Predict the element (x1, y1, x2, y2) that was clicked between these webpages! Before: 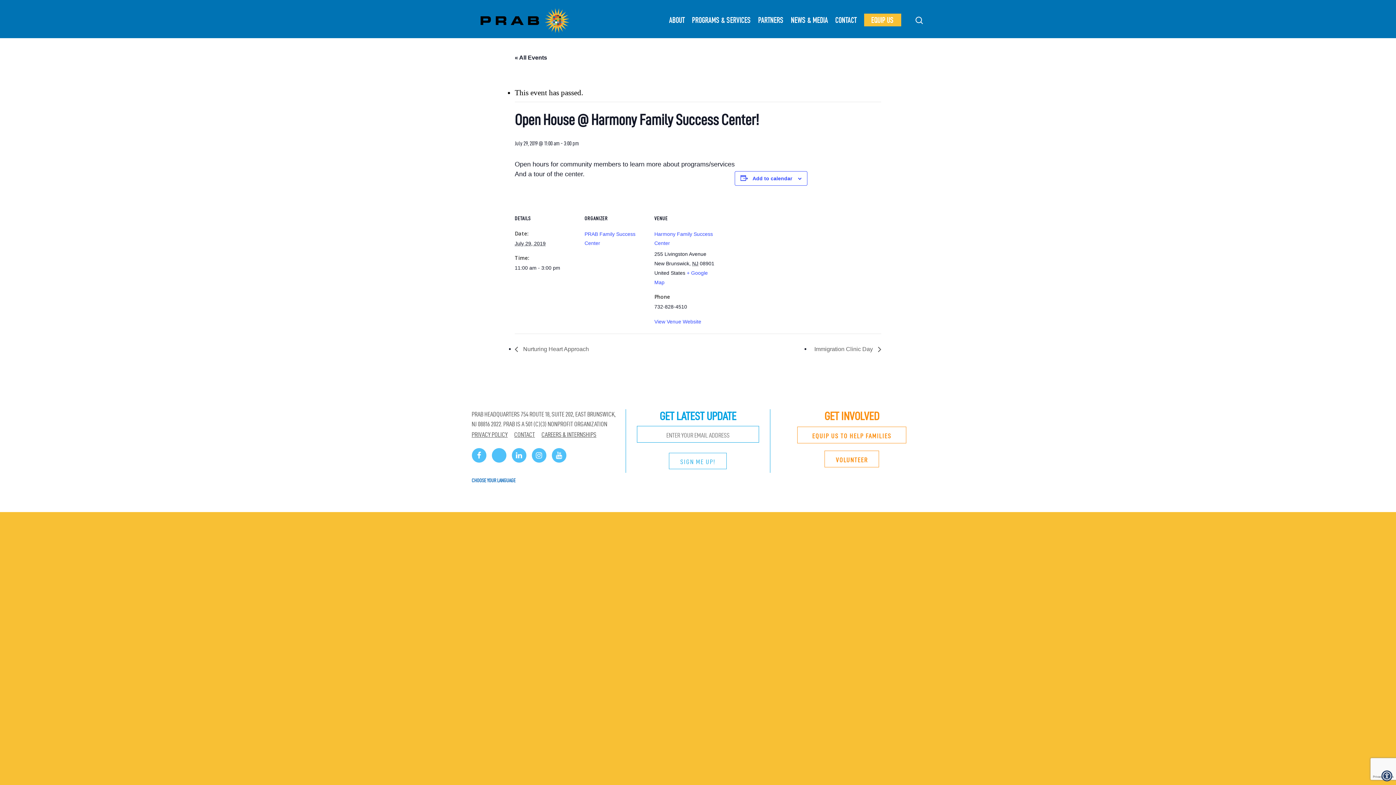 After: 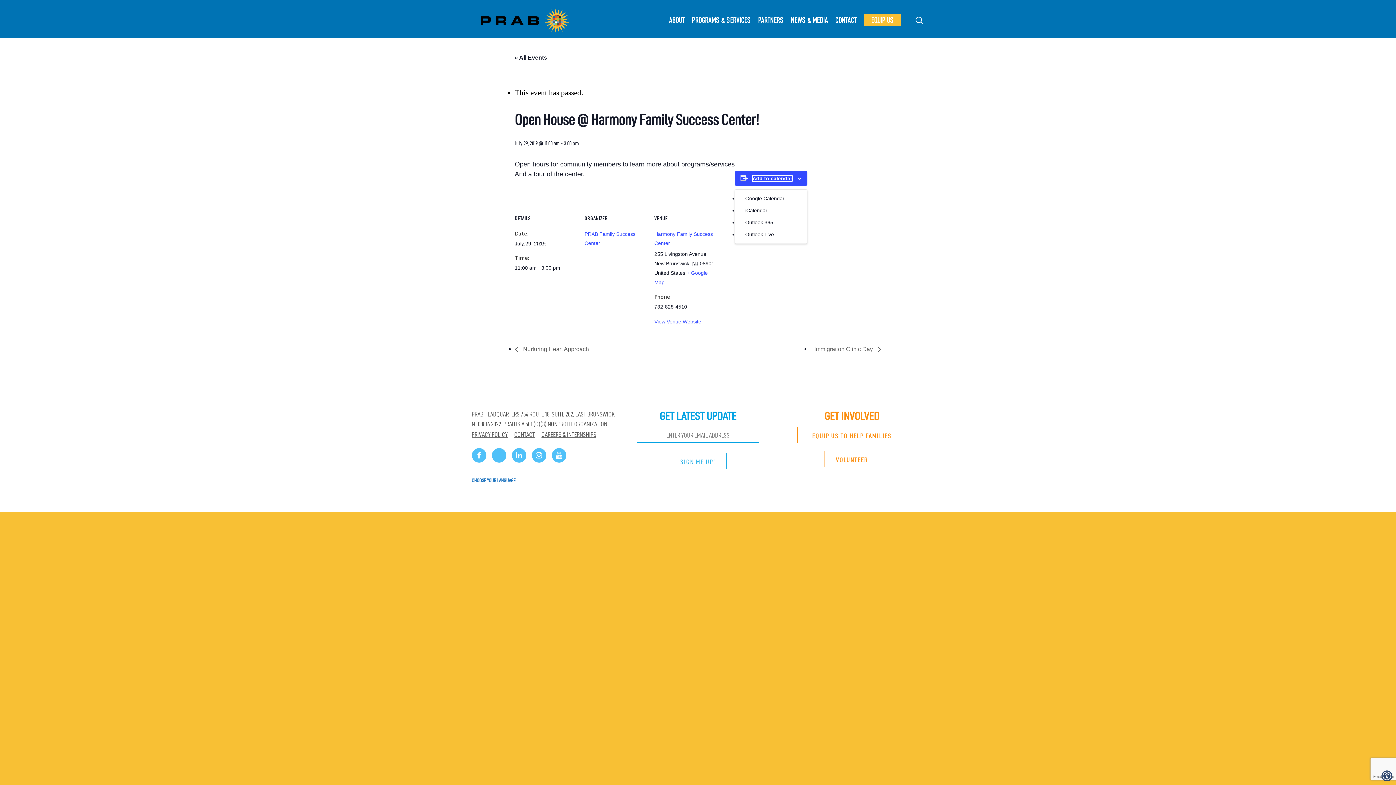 Action: label: Add to calendar bbox: (752, 175, 792, 181)